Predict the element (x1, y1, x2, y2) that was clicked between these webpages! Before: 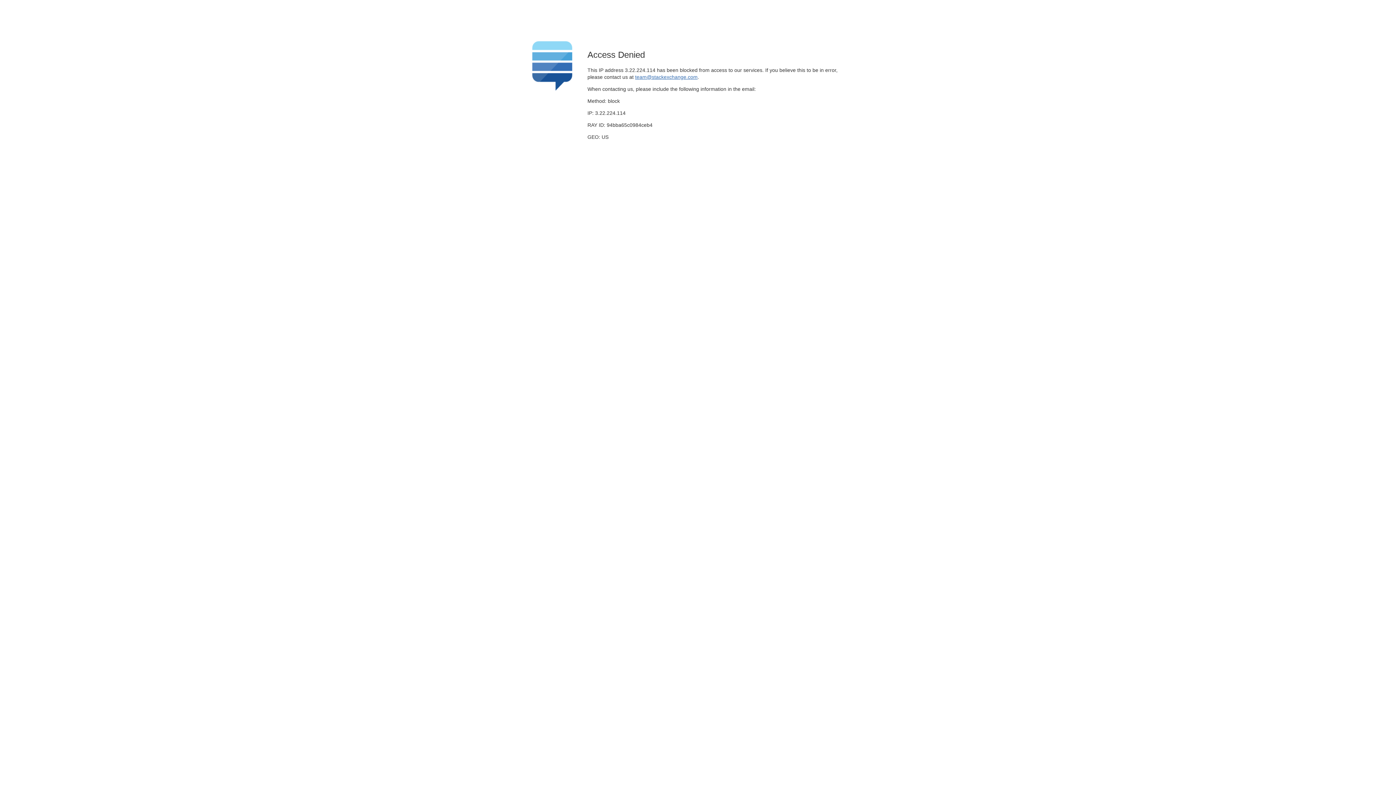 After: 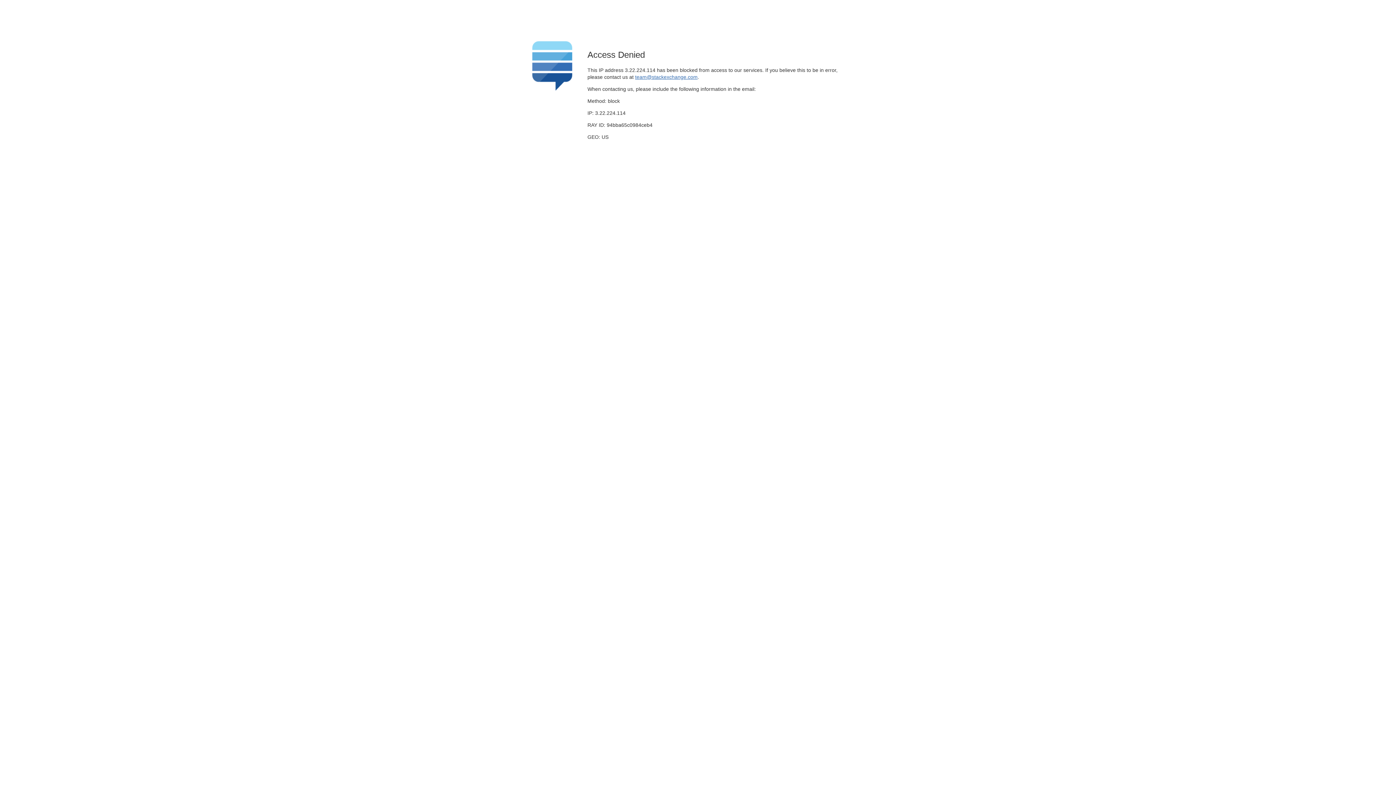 Action: bbox: (635, 74, 697, 79) label: team@stackexchange.com